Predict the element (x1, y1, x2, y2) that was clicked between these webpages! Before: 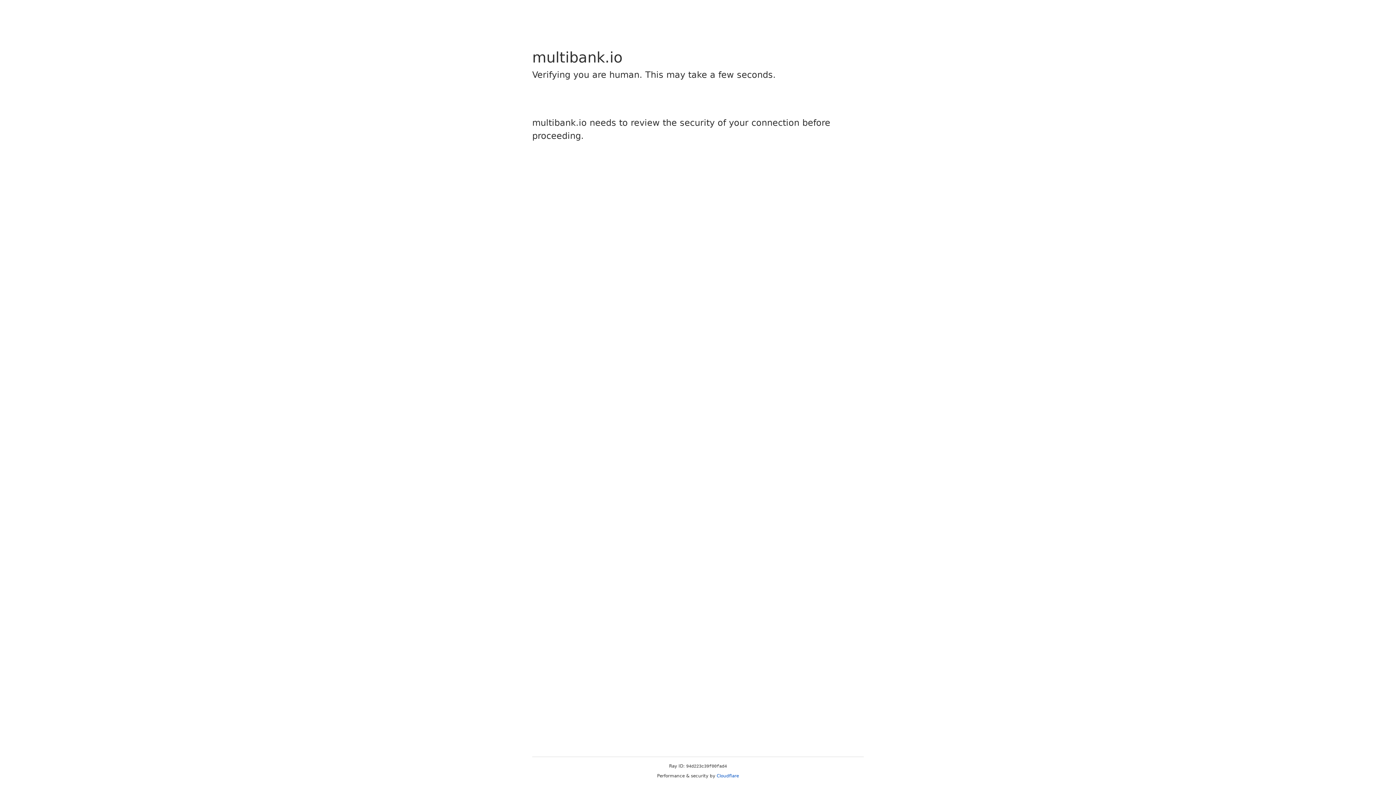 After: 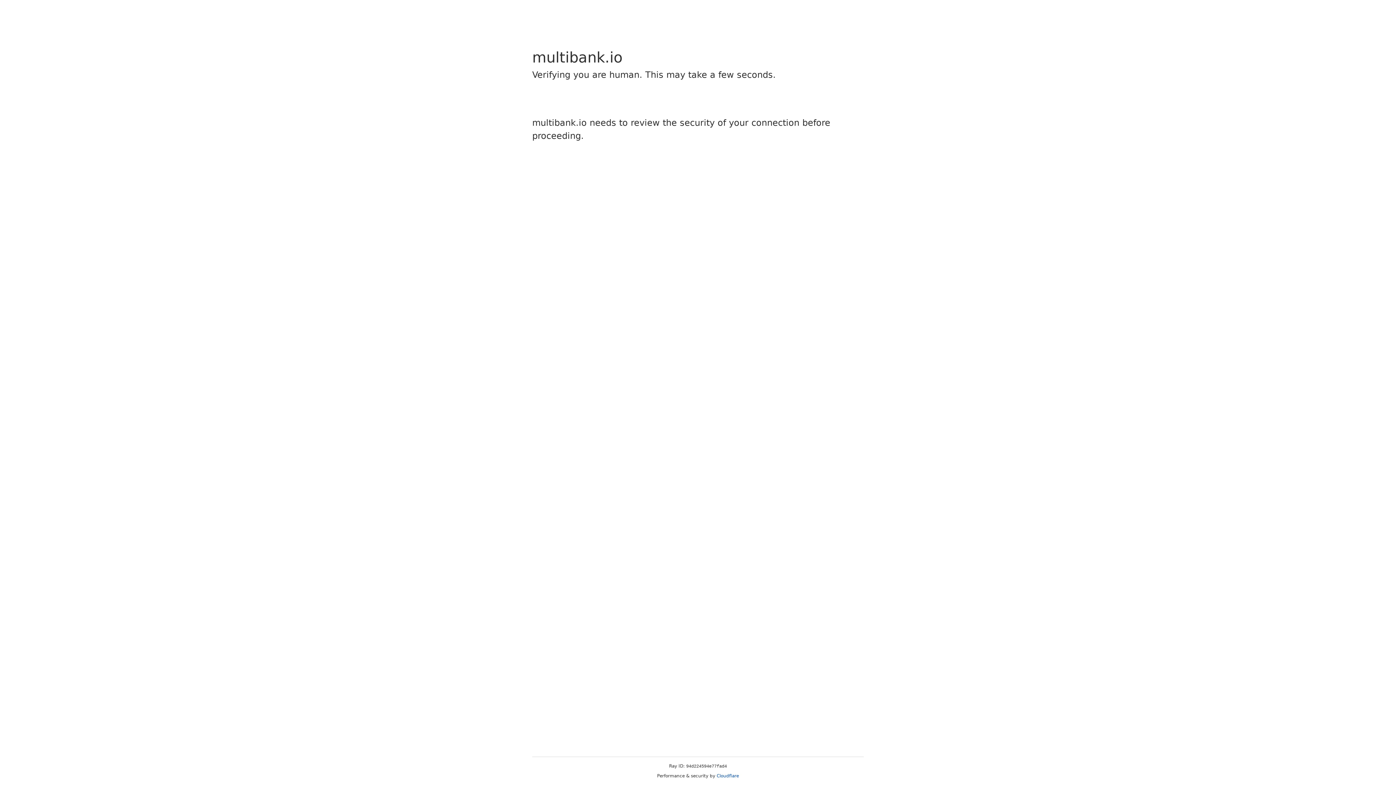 Action: bbox: (716, 773, 739, 778) label: Cloudflare